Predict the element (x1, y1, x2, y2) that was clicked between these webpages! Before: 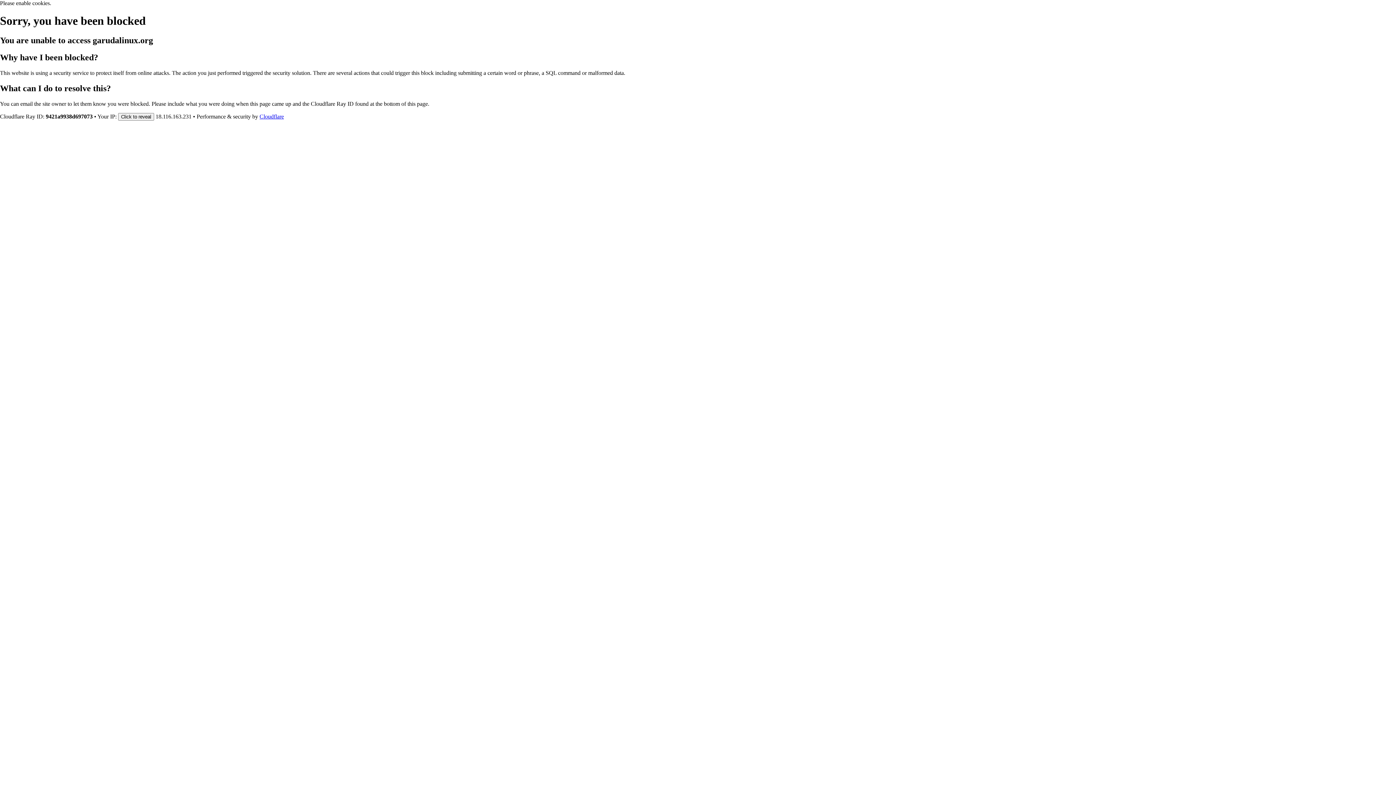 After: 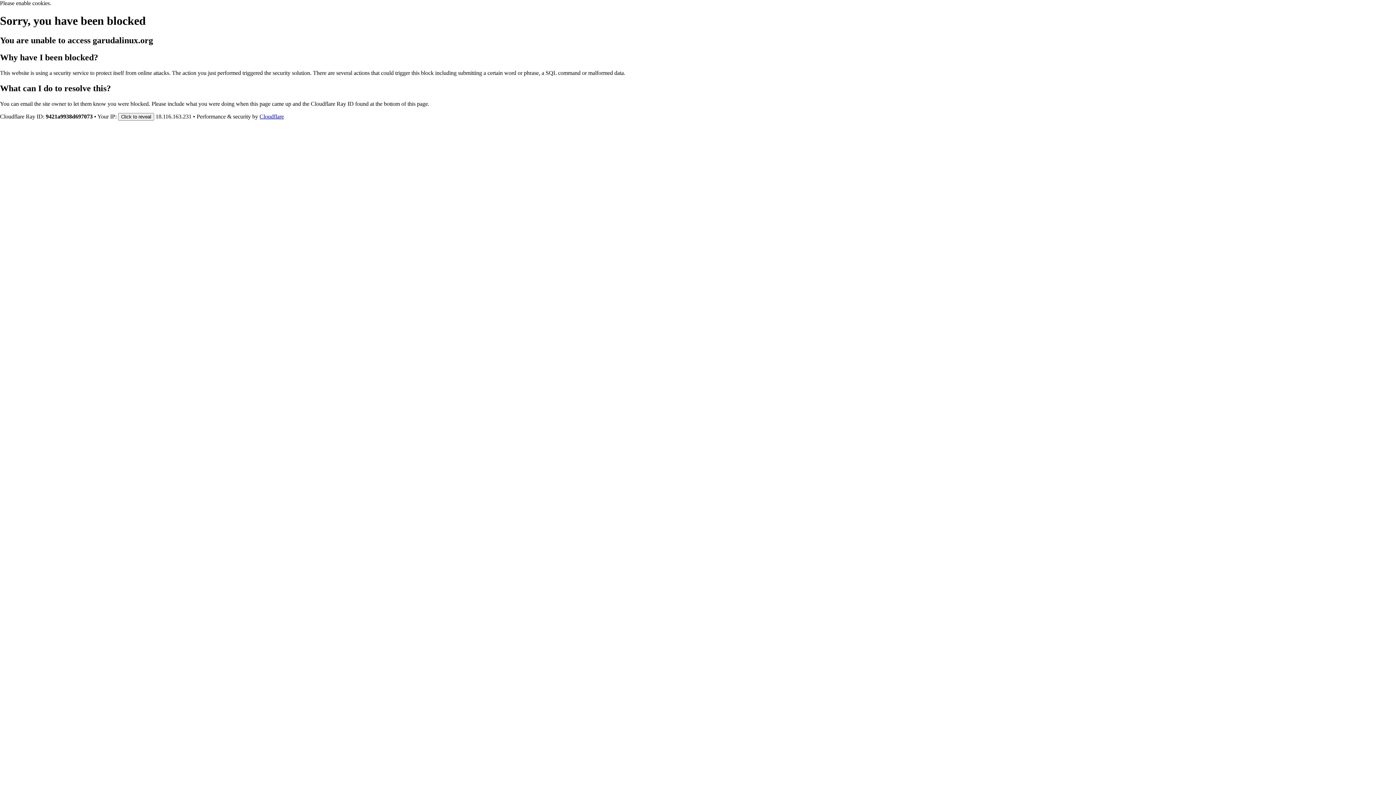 Action: bbox: (259, 113, 284, 119) label: Cloudflare